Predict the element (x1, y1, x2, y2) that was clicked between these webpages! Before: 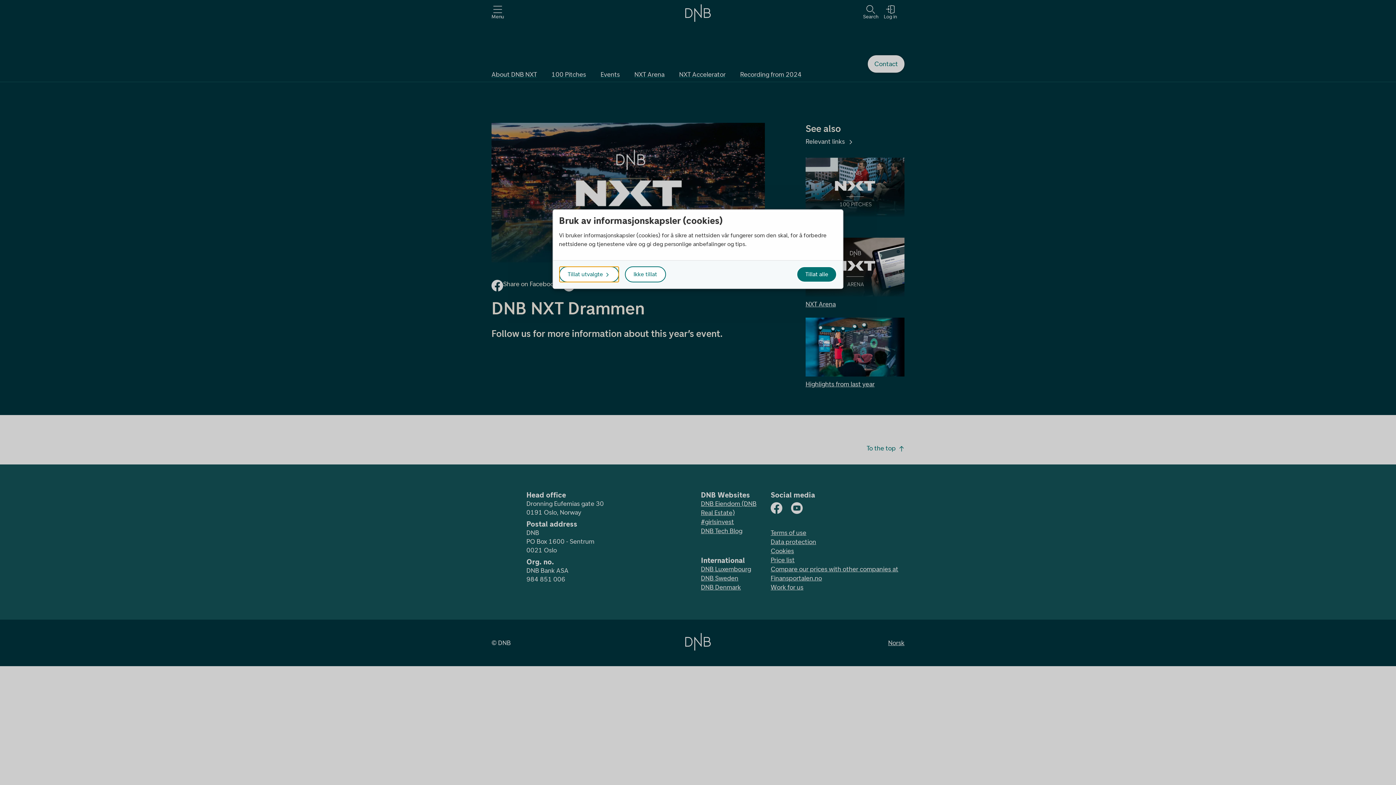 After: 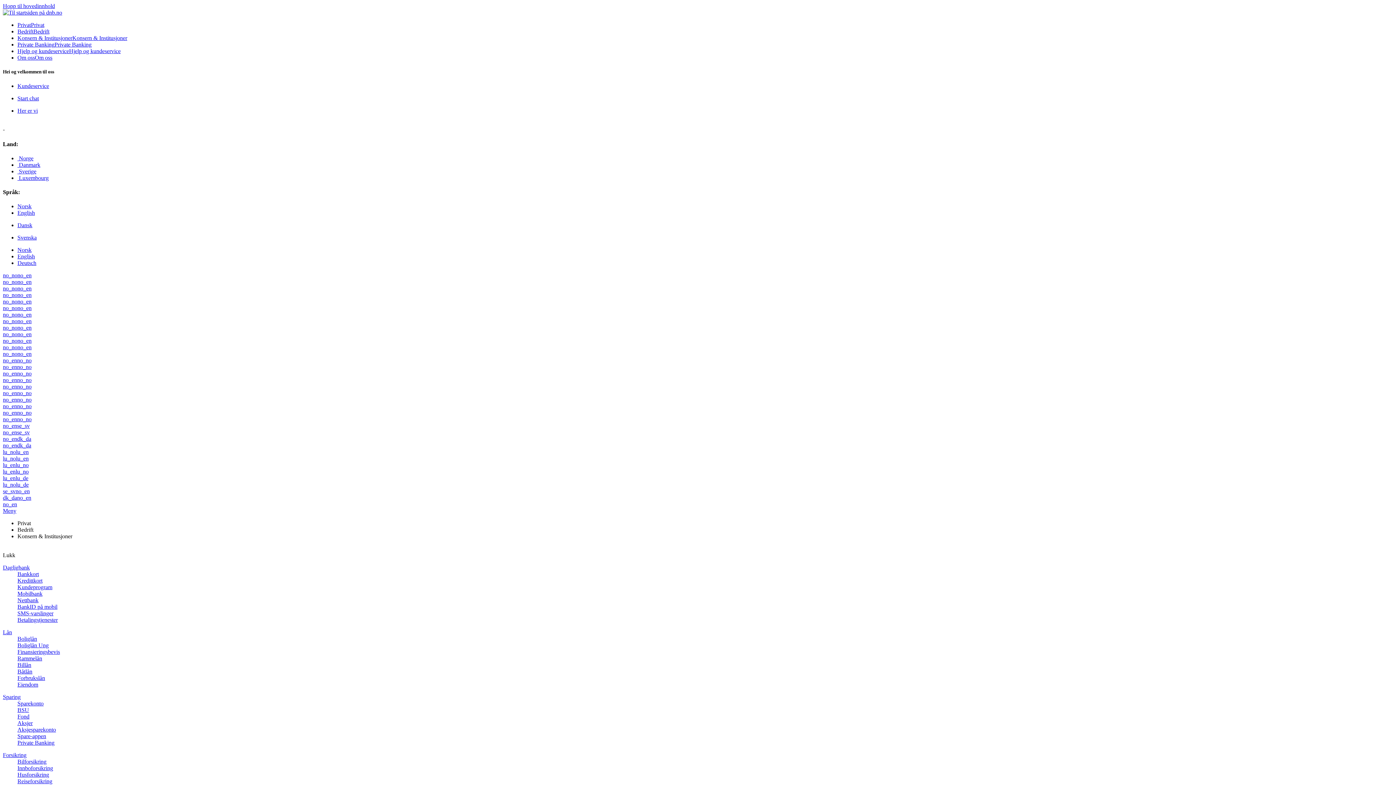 Action: bbox: (559, 266, 619, 282) label: Tillat utvalgte 